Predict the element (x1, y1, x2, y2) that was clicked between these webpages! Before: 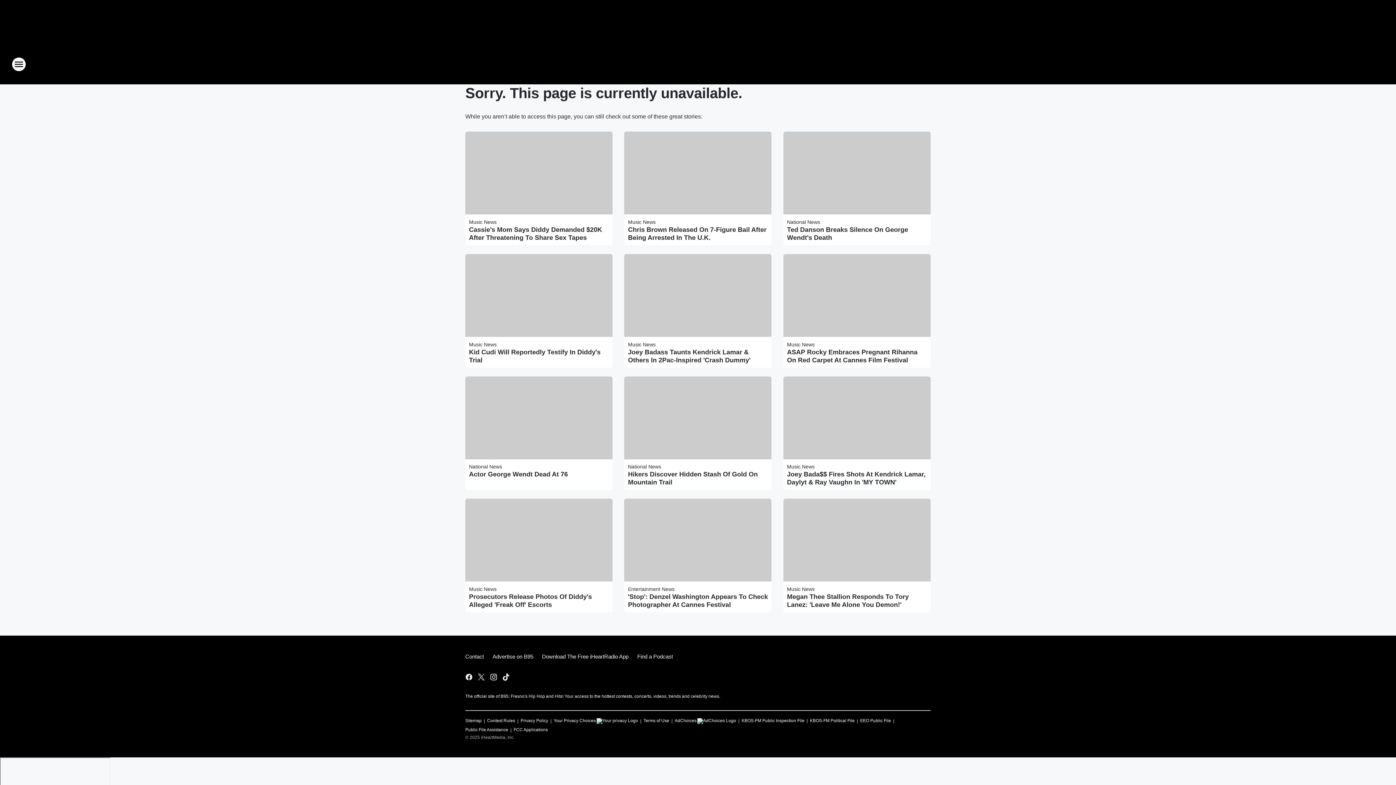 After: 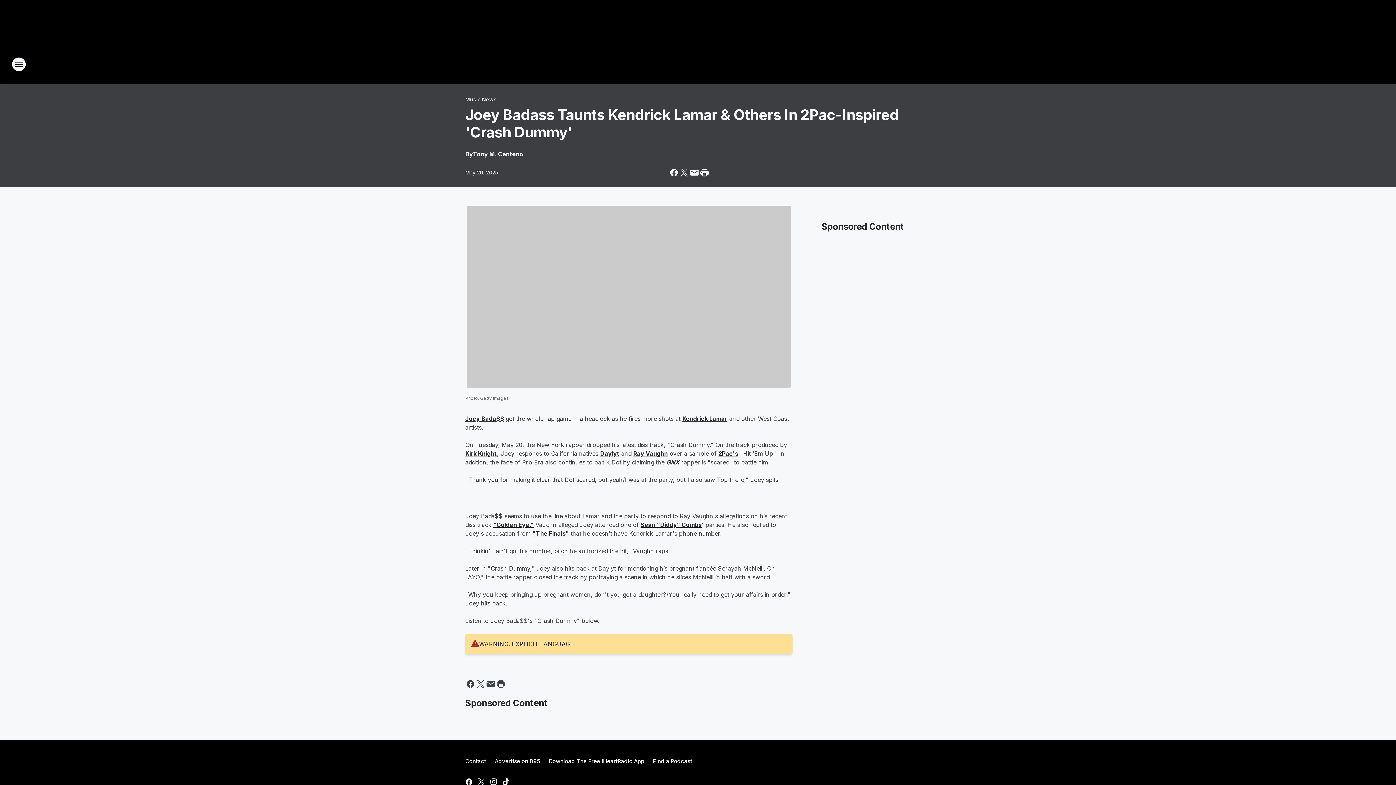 Action: label: Joey Badass Taunts Kendrick Lamar & Others In 2Pac-Inspired 'Crash Dummy' bbox: (628, 348, 768, 364)